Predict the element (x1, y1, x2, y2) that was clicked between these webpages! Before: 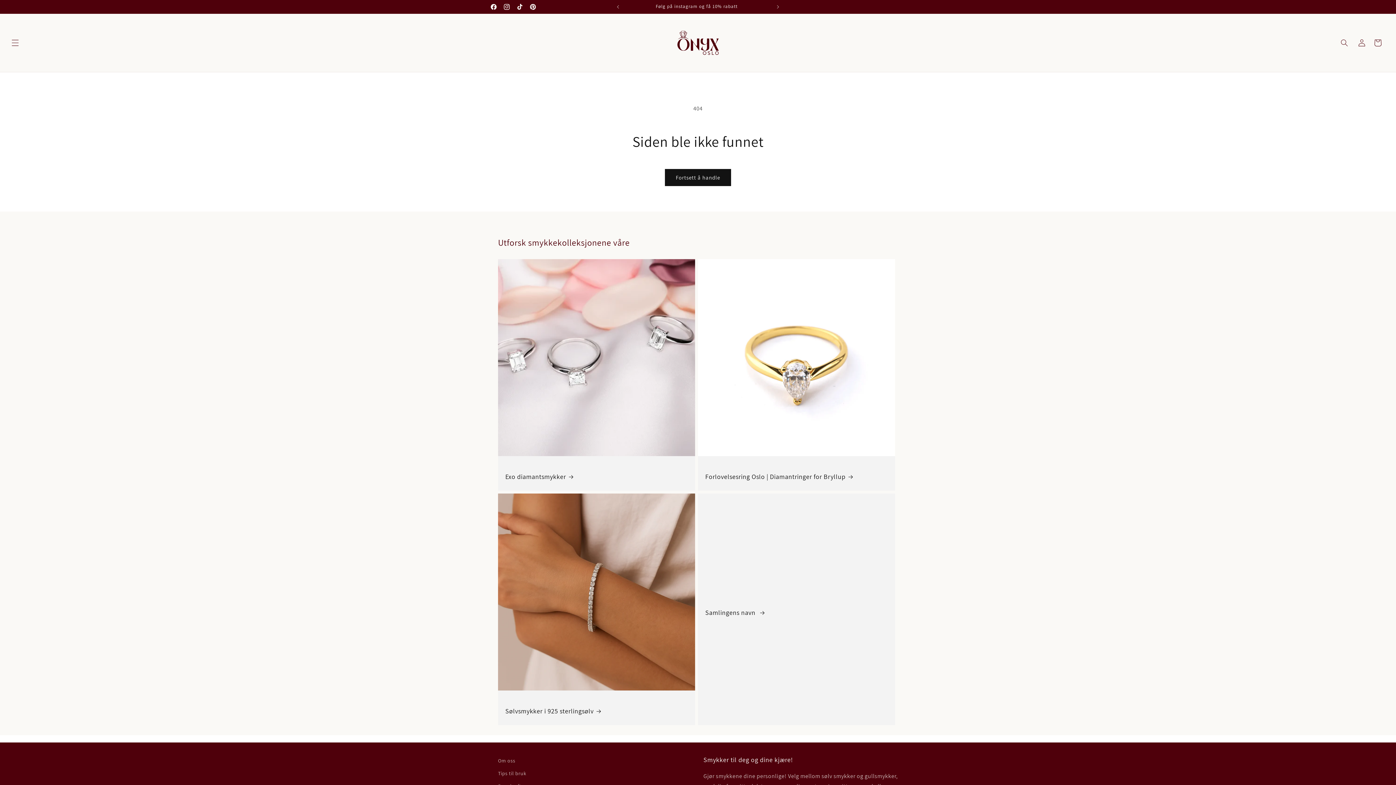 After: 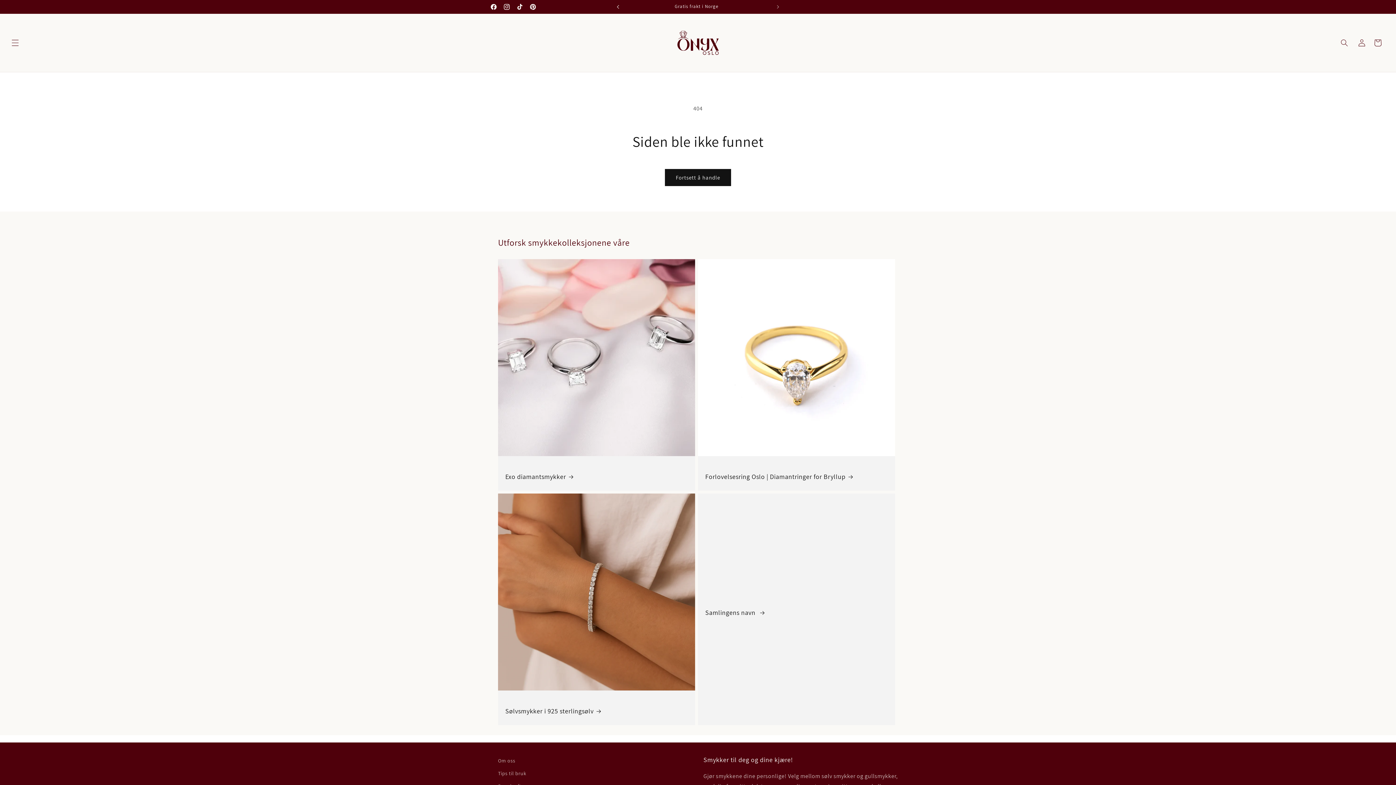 Action: bbox: (610, 0, 626, 13) label: Tidligere kunngjøring